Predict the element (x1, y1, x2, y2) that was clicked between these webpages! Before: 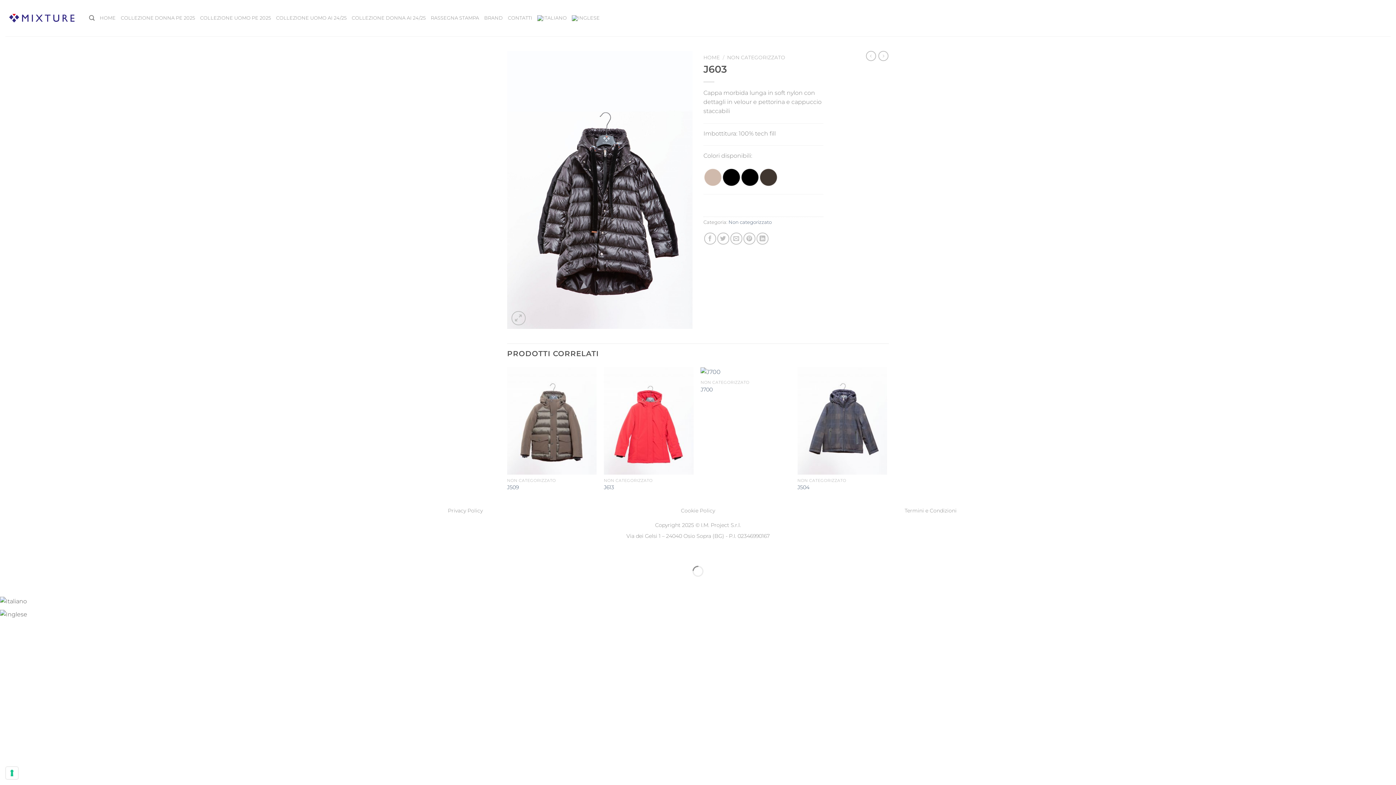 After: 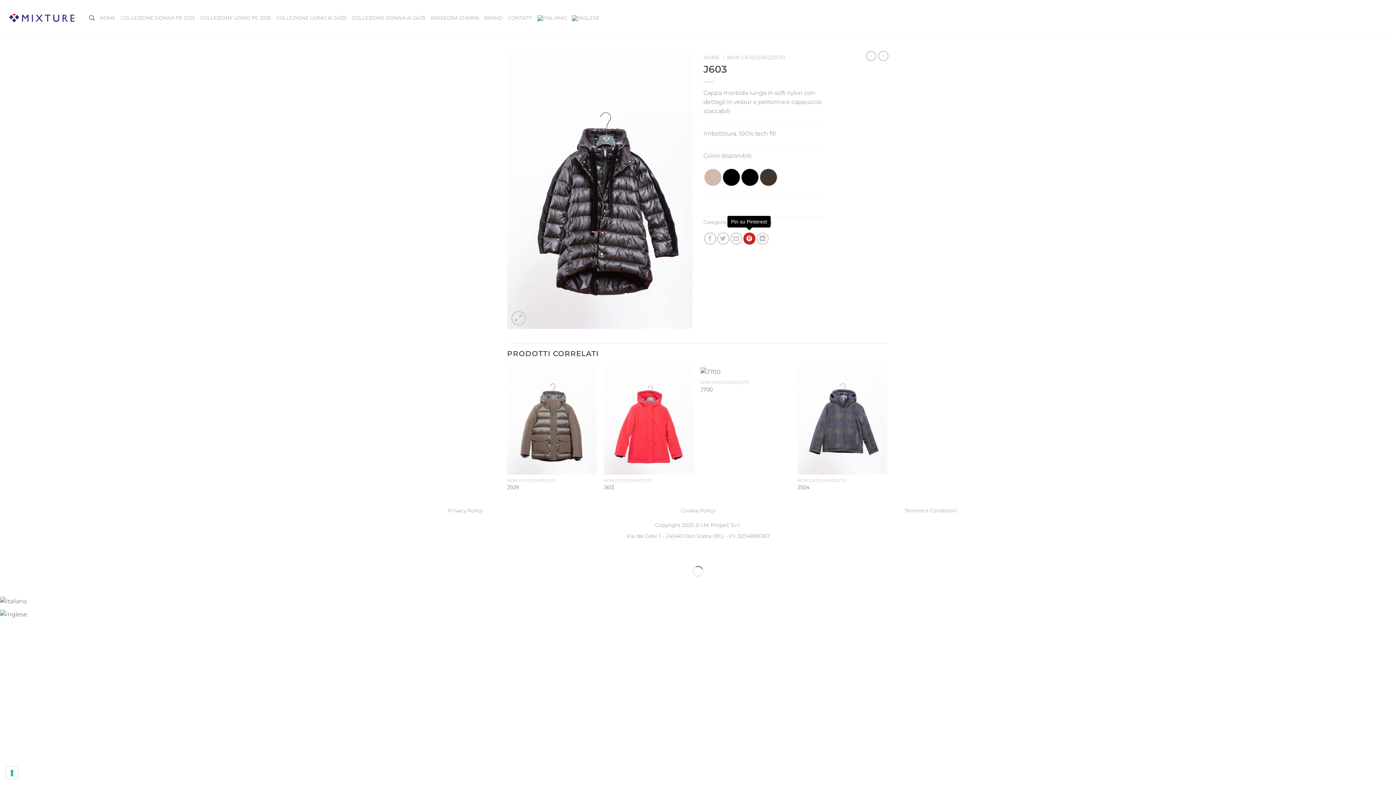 Action: label: Pin su Pinterest bbox: (743, 232, 755, 244)